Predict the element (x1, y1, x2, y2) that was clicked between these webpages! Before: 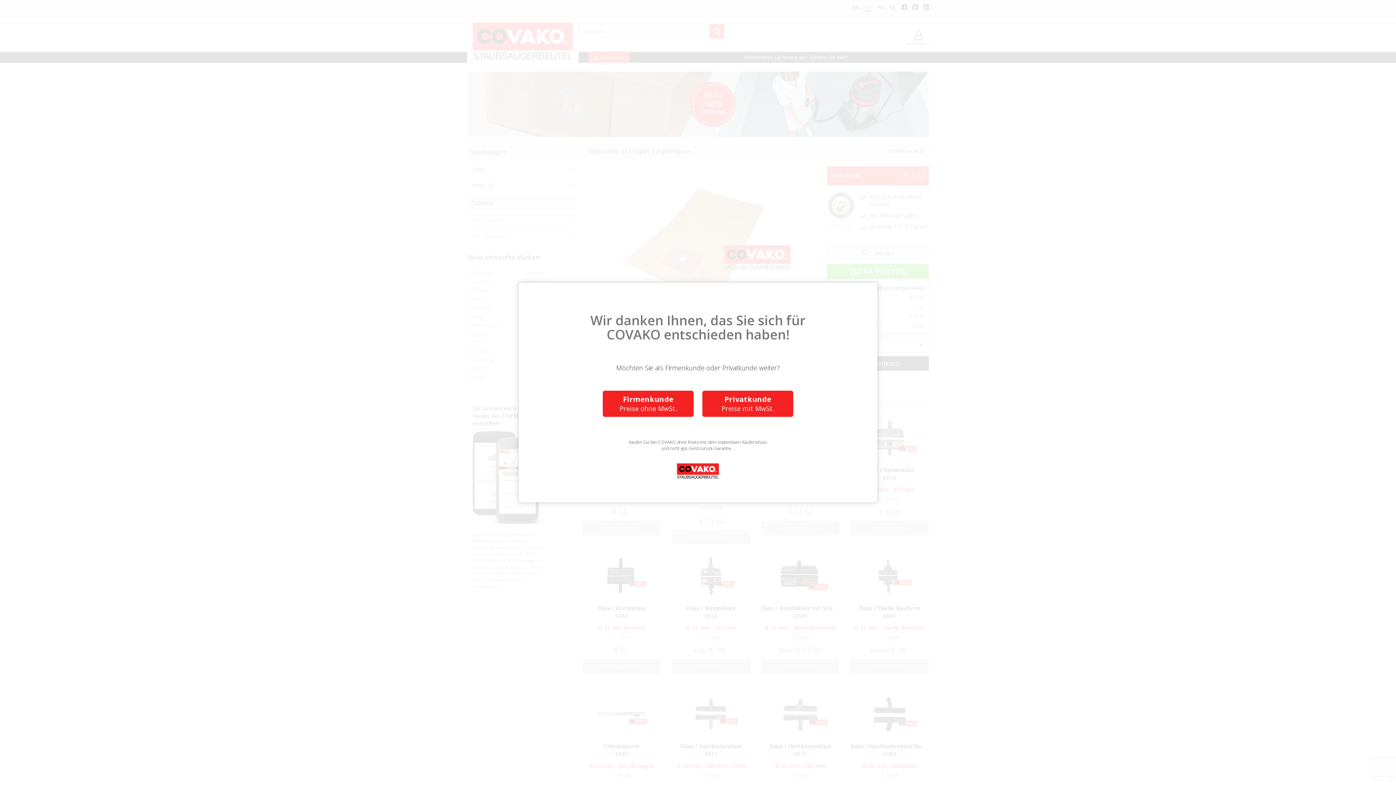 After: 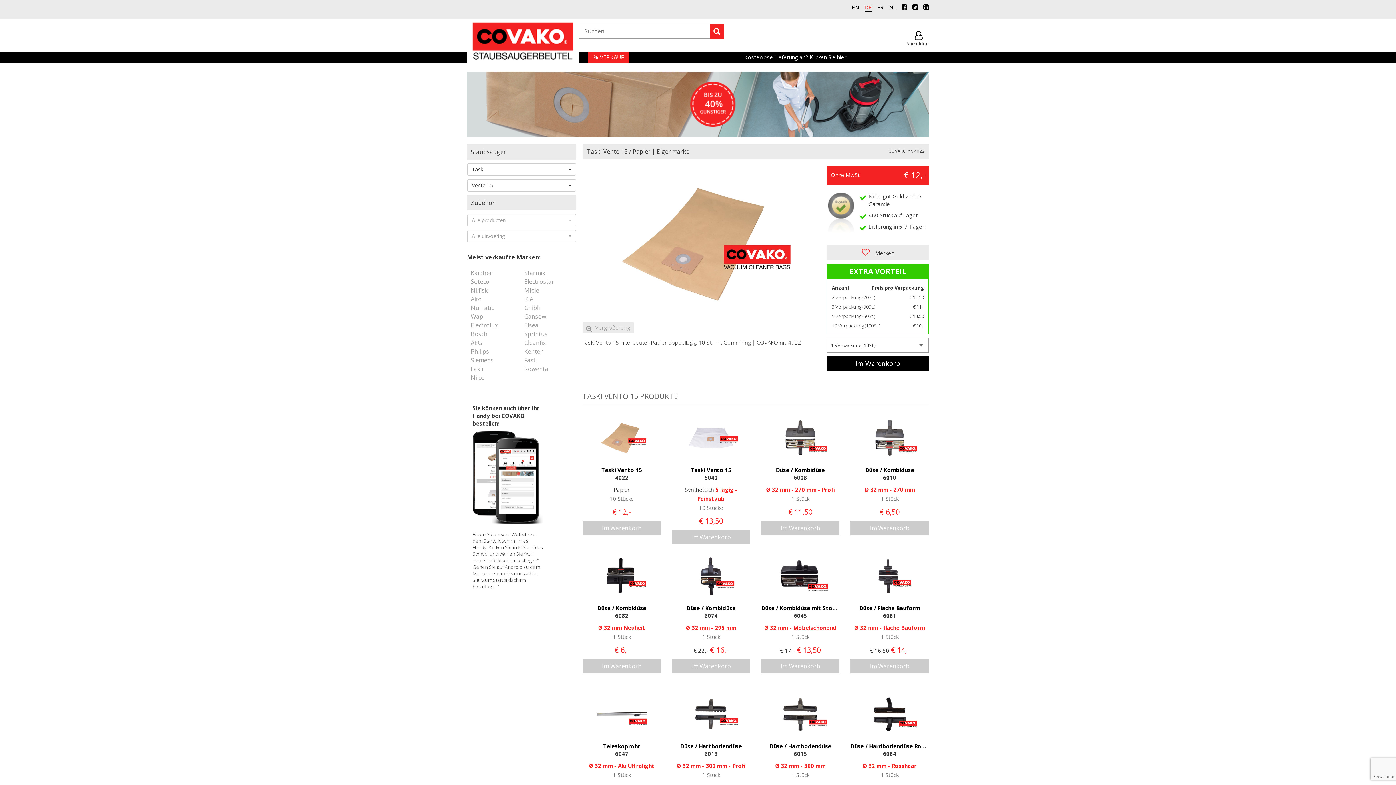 Action: label: Firmenkunde
Preise ohne MwSt. bbox: (602, 390, 693, 416)